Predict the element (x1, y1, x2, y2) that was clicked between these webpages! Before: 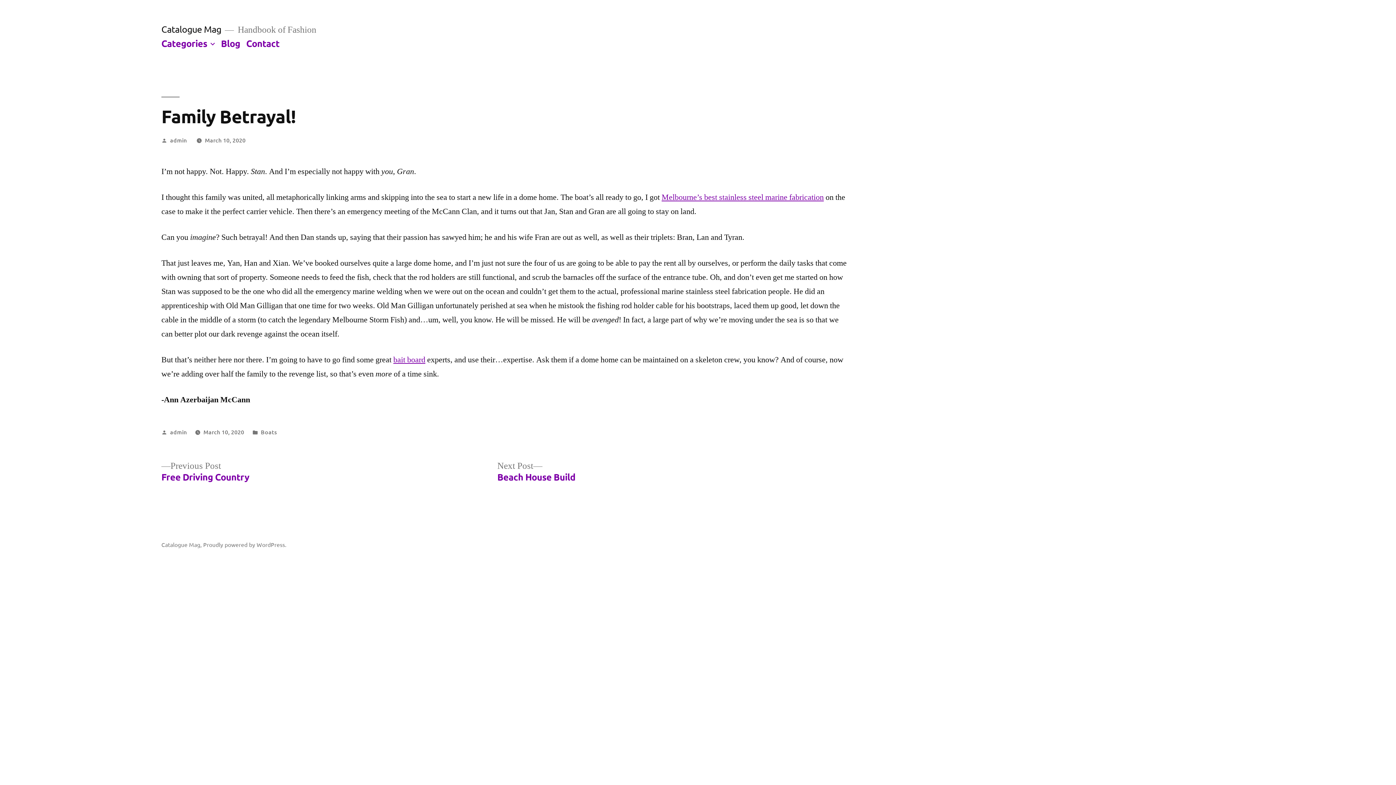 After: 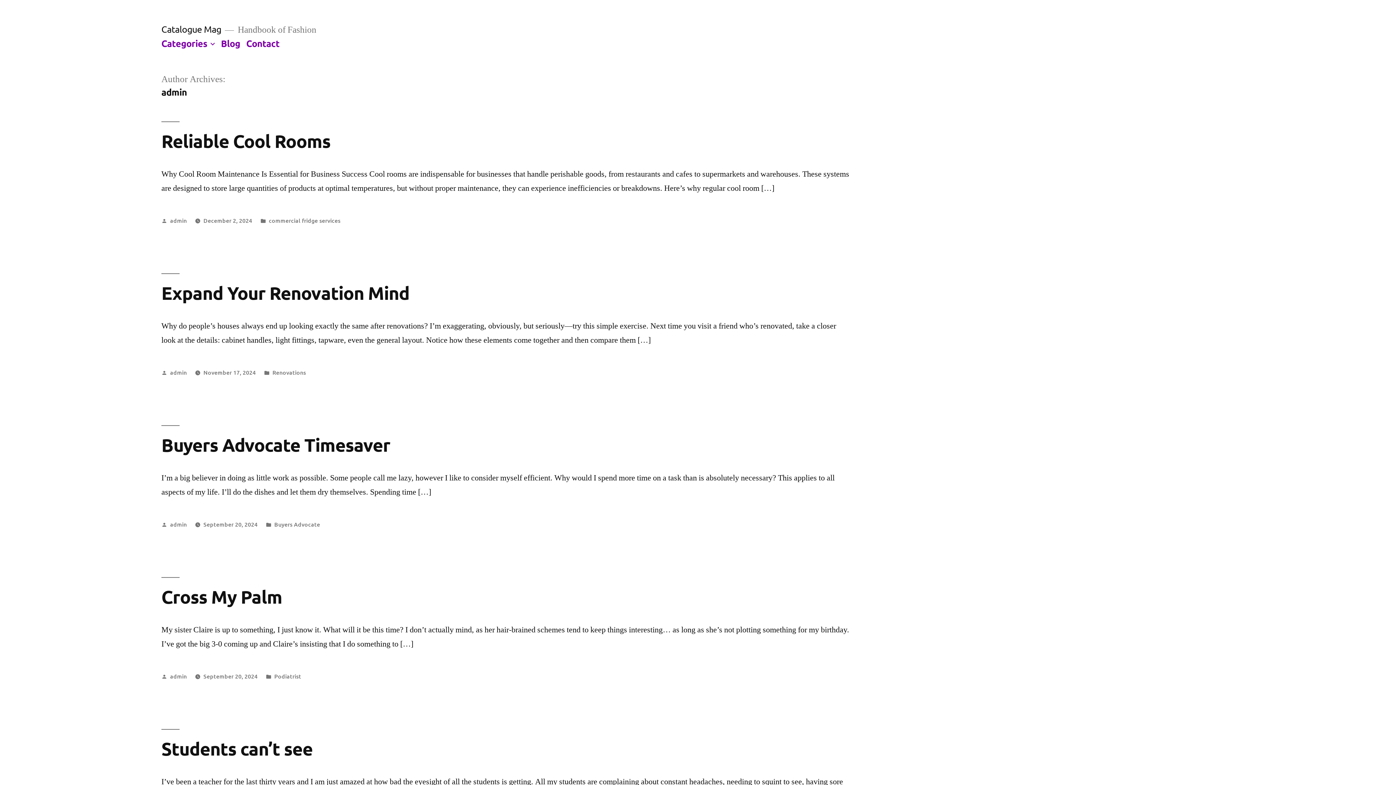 Action: label: admin bbox: (170, 135, 186, 143)